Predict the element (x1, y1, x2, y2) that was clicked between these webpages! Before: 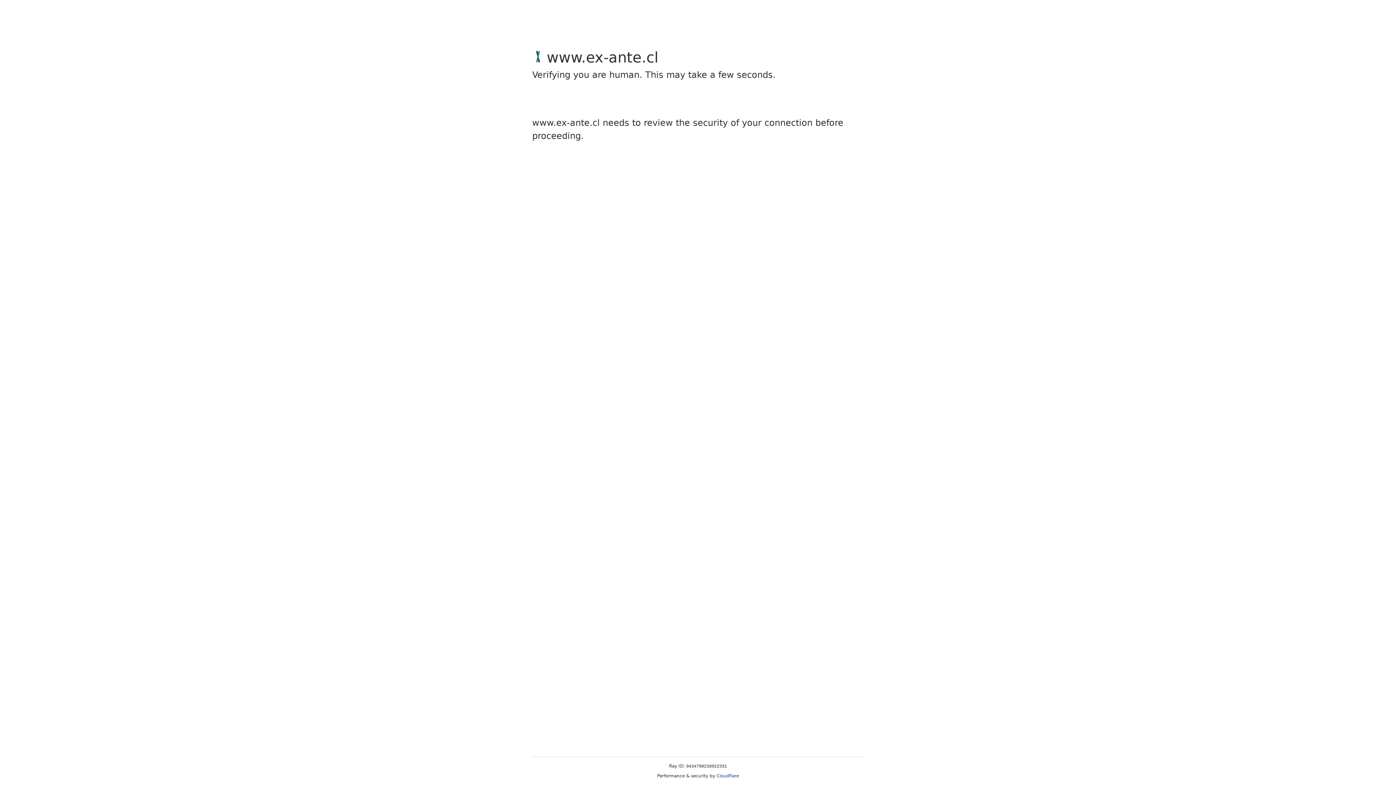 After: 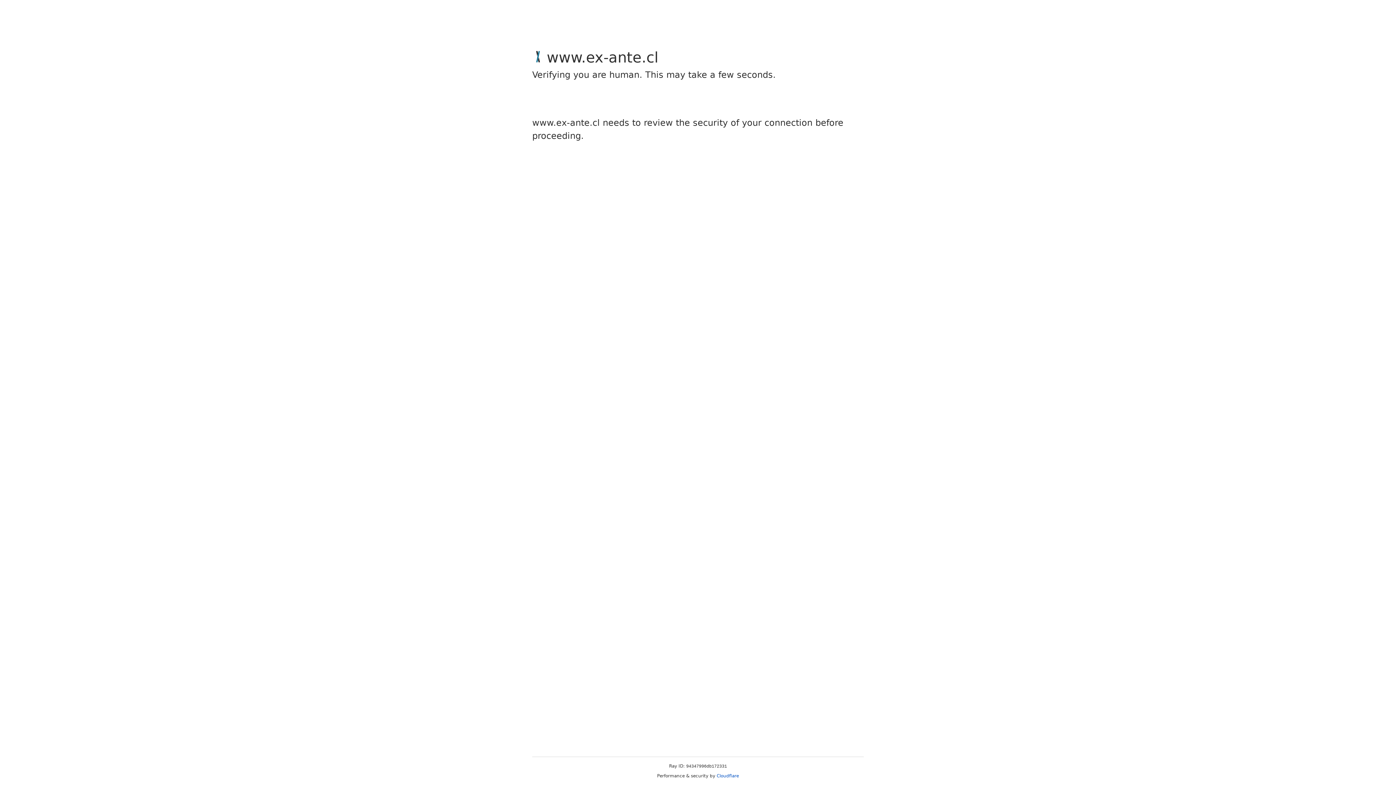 Action: bbox: (716, 773, 739, 778) label: Cloudflare